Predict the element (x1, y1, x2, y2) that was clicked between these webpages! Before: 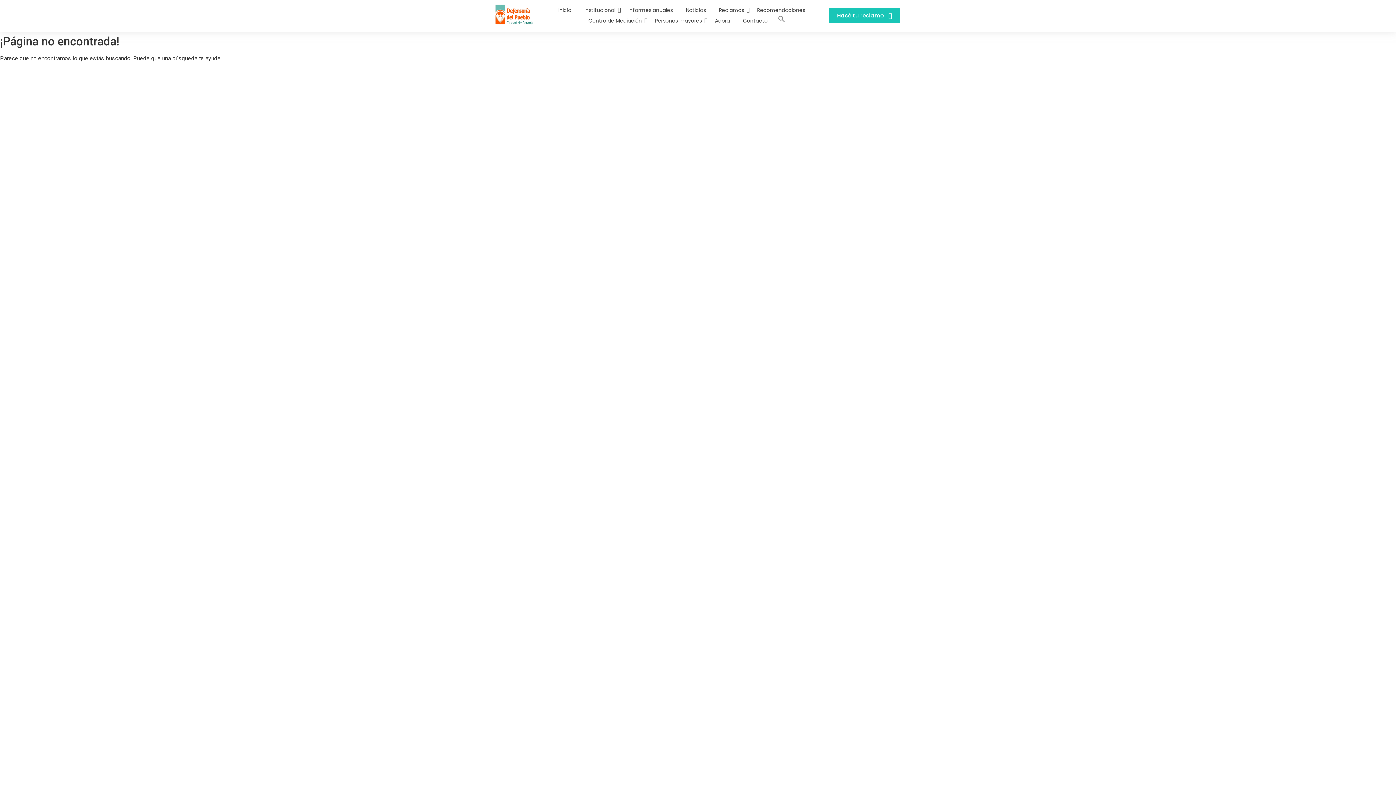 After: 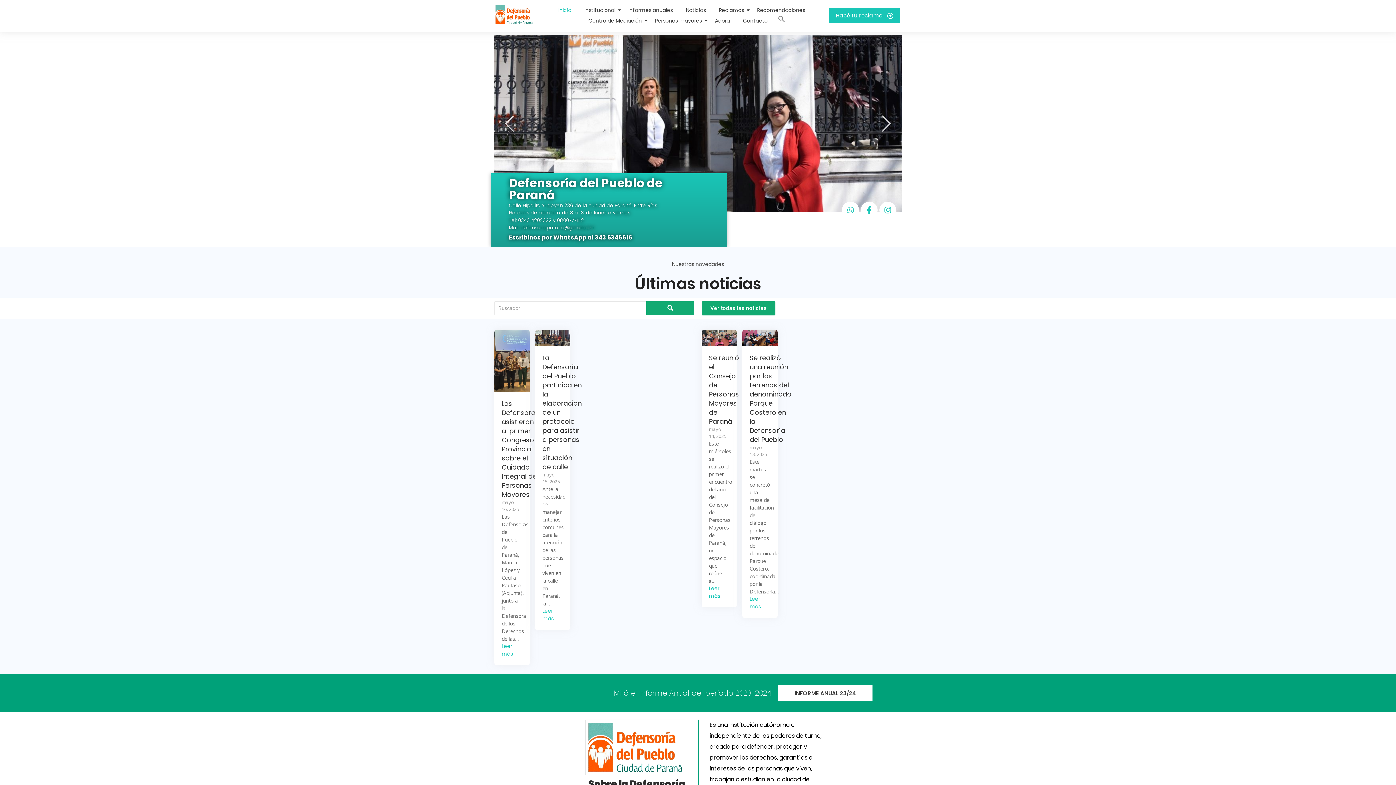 Action: bbox: (555, 5, 574, 15) label: Inicio